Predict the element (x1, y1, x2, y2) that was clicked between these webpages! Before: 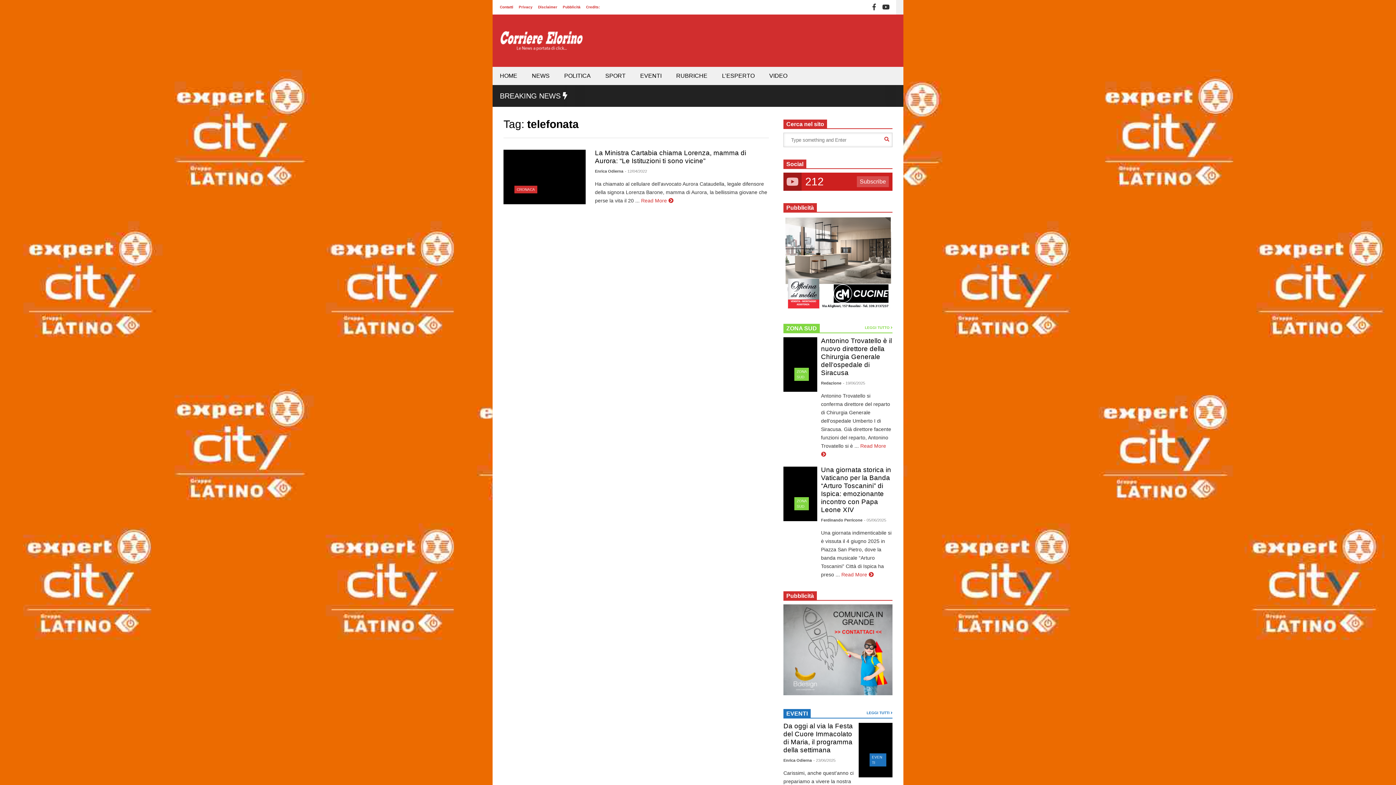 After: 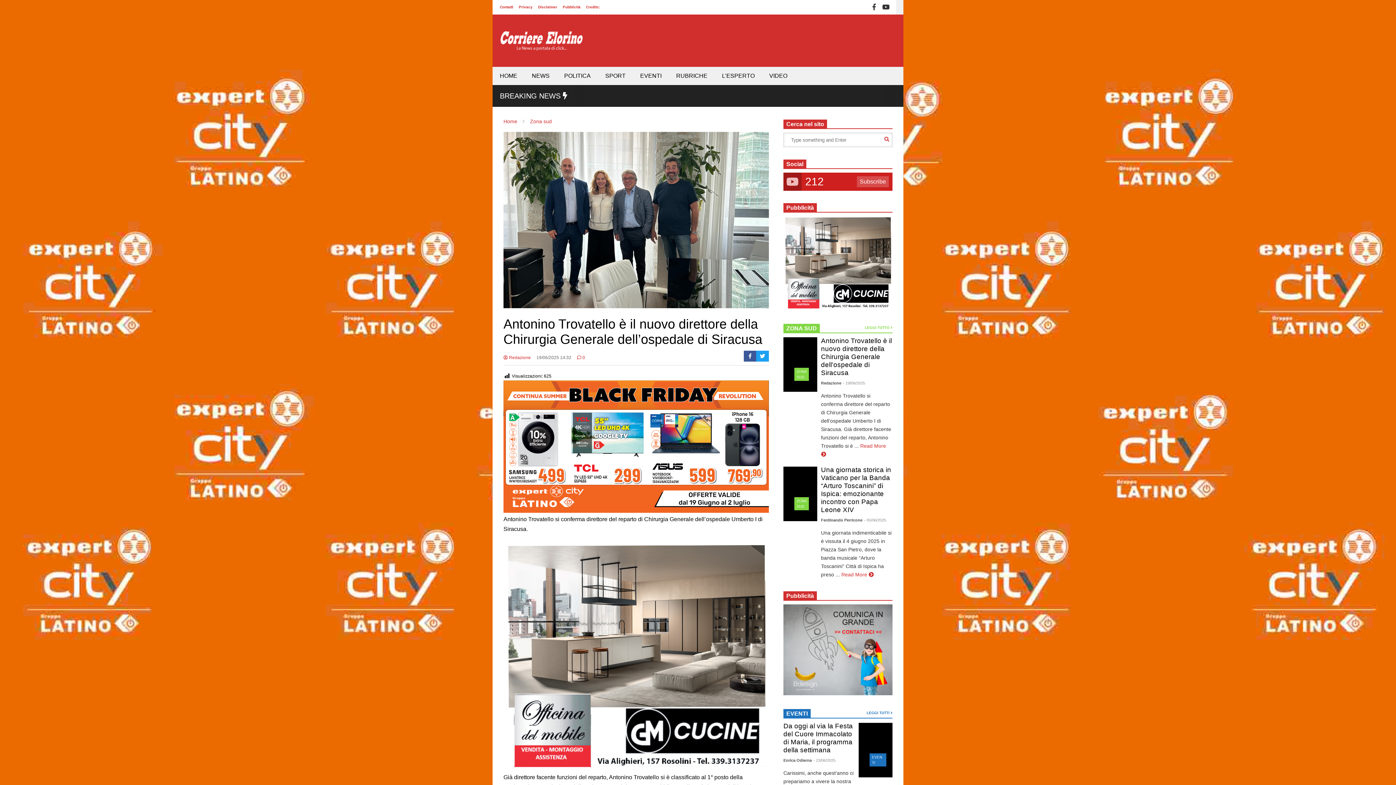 Action: bbox: (843, 381, 865, 385) label: - 19/06/2025